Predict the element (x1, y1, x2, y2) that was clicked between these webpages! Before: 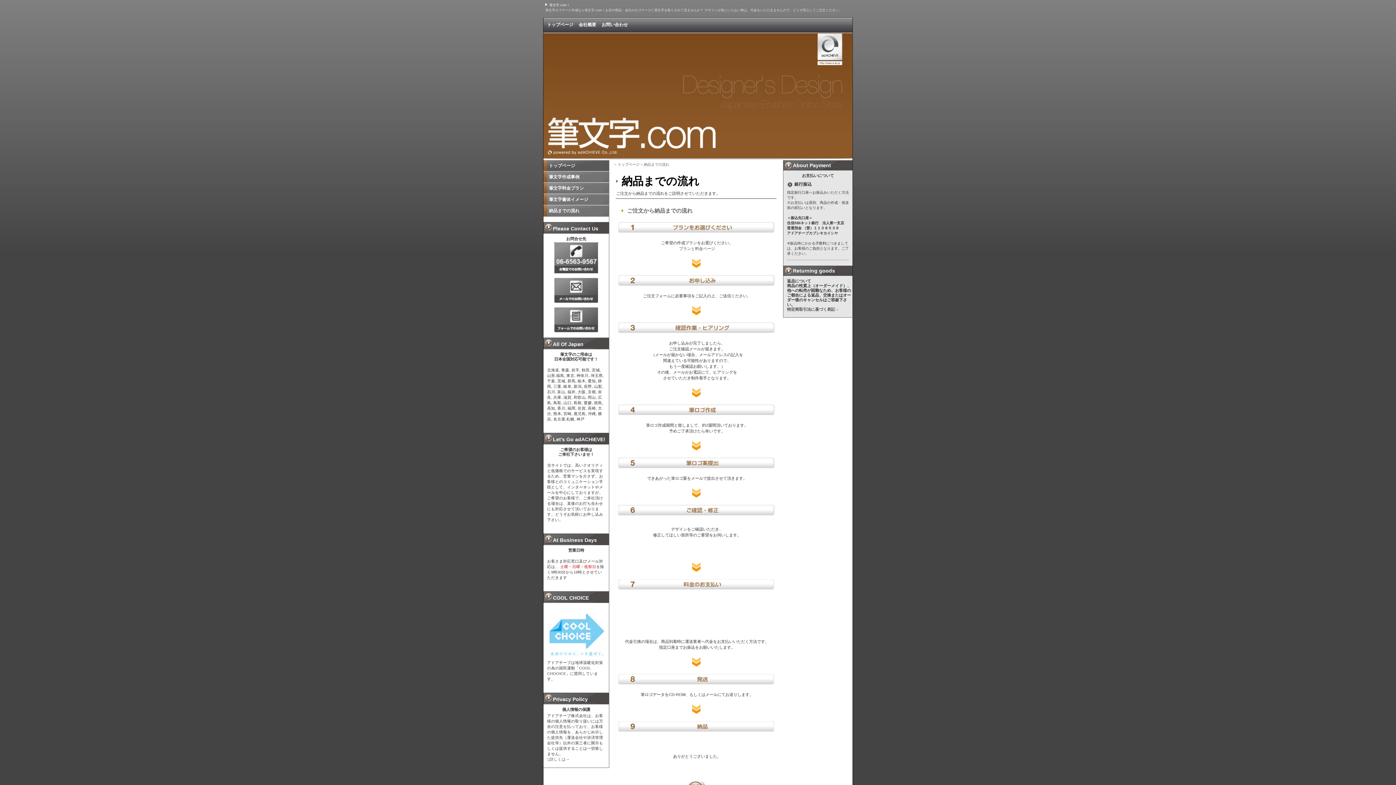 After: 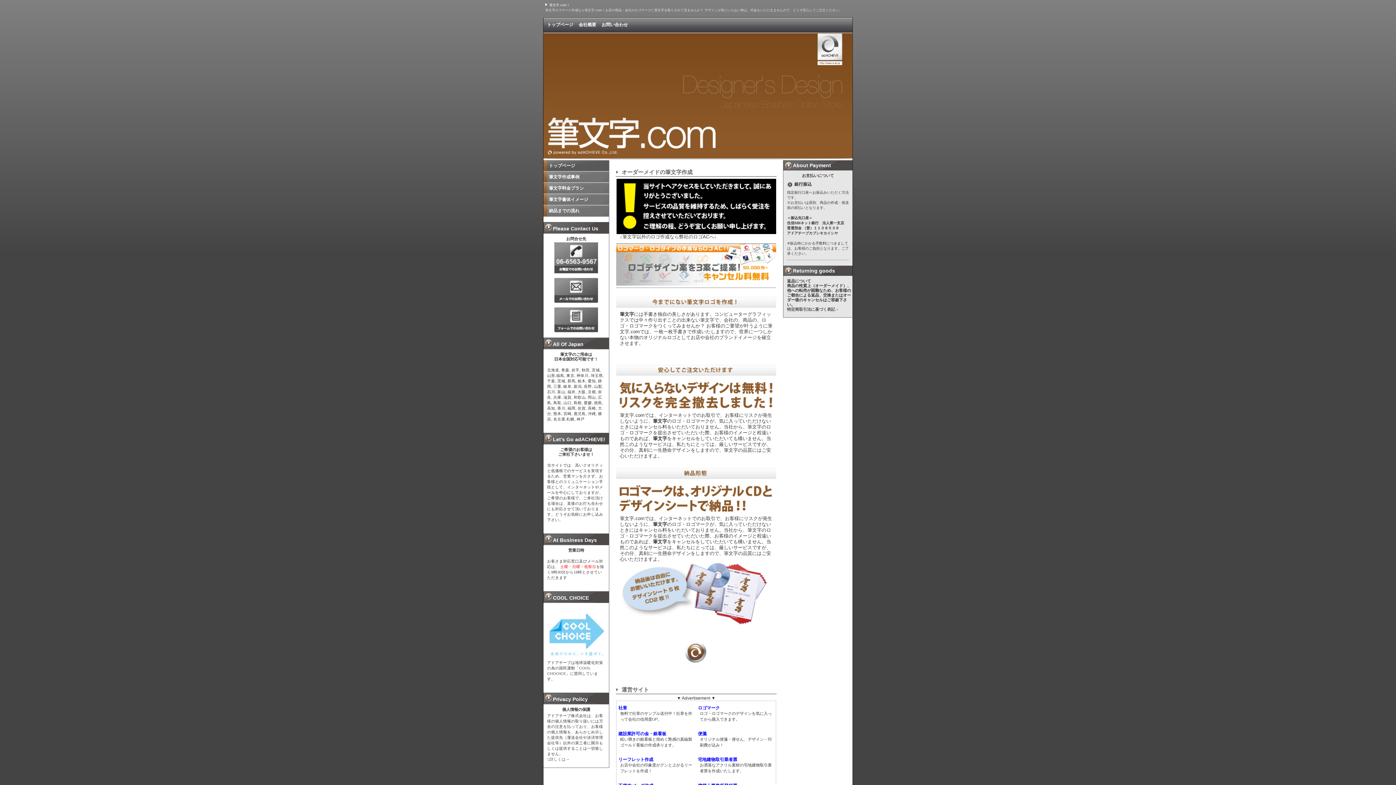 Action: bbox: (547, 22, 573, 27) label: トップページ